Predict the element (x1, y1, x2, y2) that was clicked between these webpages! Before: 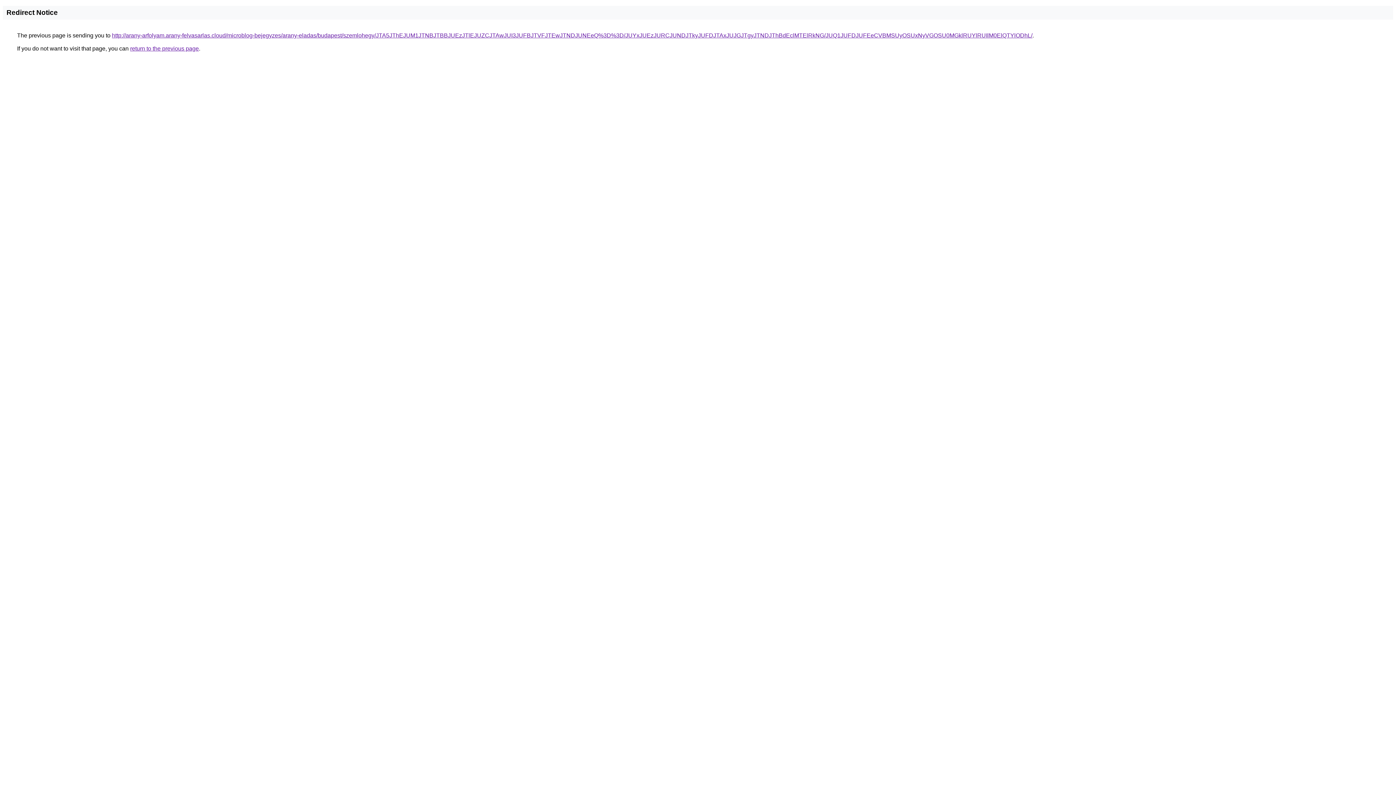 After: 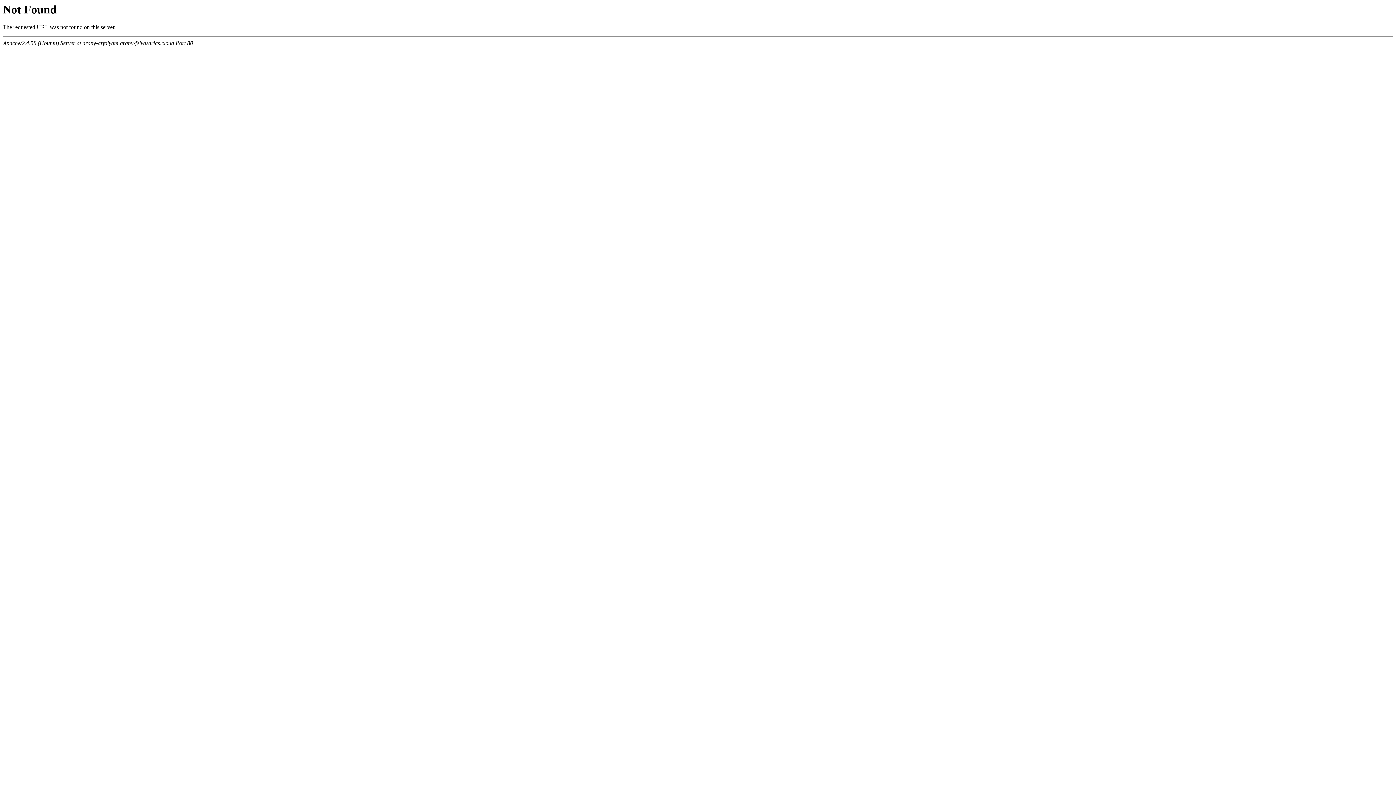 Action: bbox: (112, 32, 1032, 38) label: http://arany-arfolyam.arany-felvasarlas.cloud/microblog-bejegyzes/arany-eladas/budapest/szemlohegy/JTA5JThEJUM1JTNBJTBBJUEzJTlEJUZCJTAwJUI3JUFBJTVFJTEwJTNDJUNEeQ%3D%3D/JUYxJUEzJURCJUNDJTkyJUFDJTAxJUJGJTgyJTNDJThBdEclMTElRkNG/JUQ1JUFDJUFEeCVBMSUyOSUxNyVGOSU0MGklRUYlRUIlM0ElQTYlODhL/